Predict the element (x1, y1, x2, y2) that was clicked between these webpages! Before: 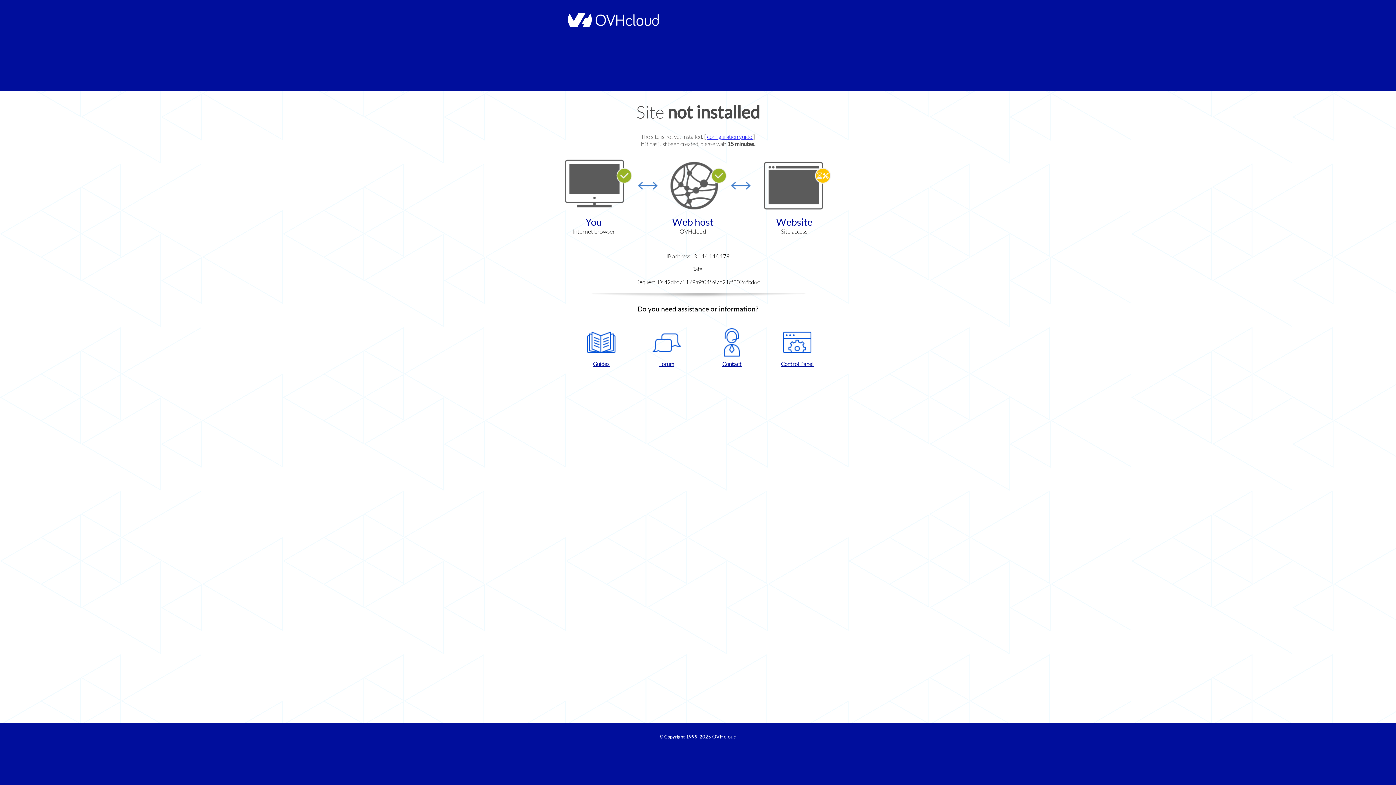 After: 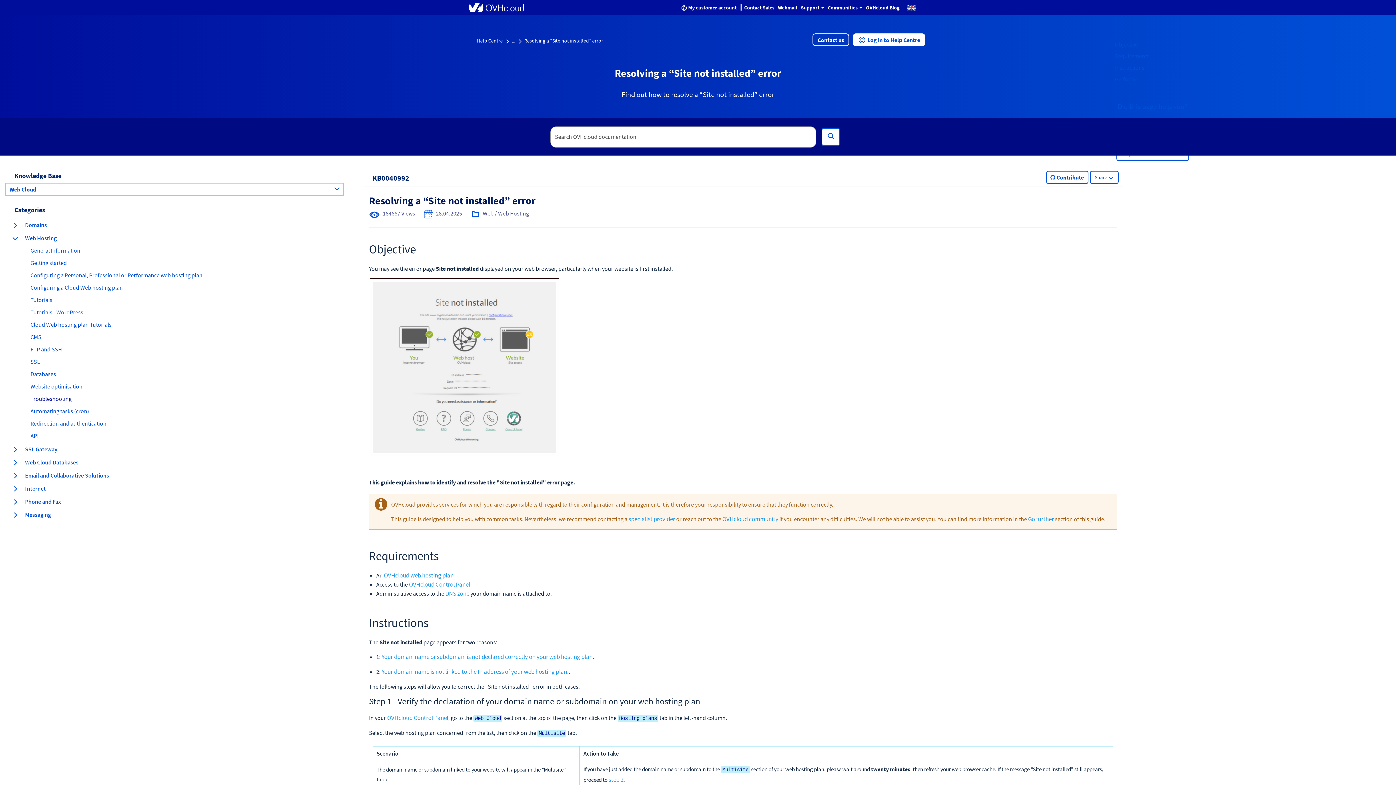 Action: label: configuration guide  bbox: (707, 133, 753, 140)